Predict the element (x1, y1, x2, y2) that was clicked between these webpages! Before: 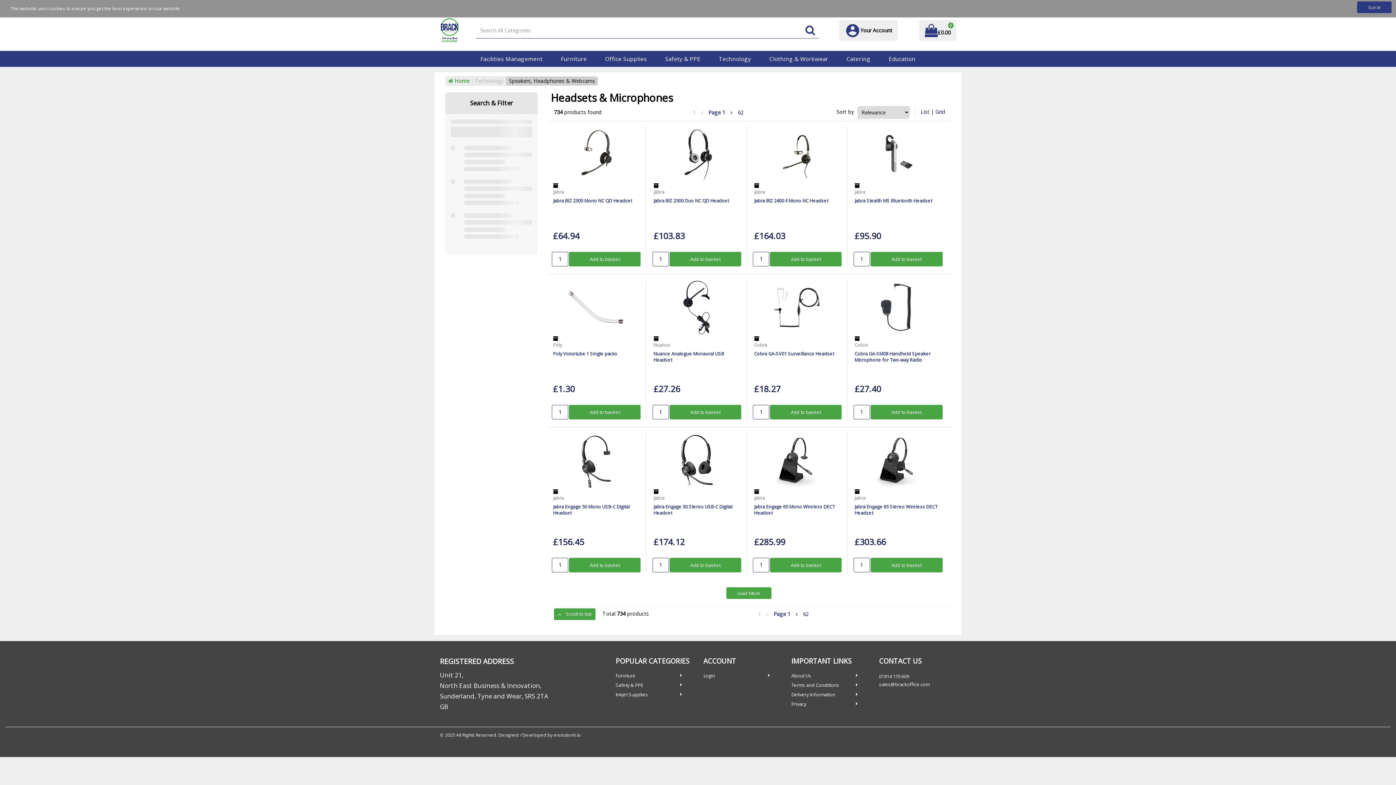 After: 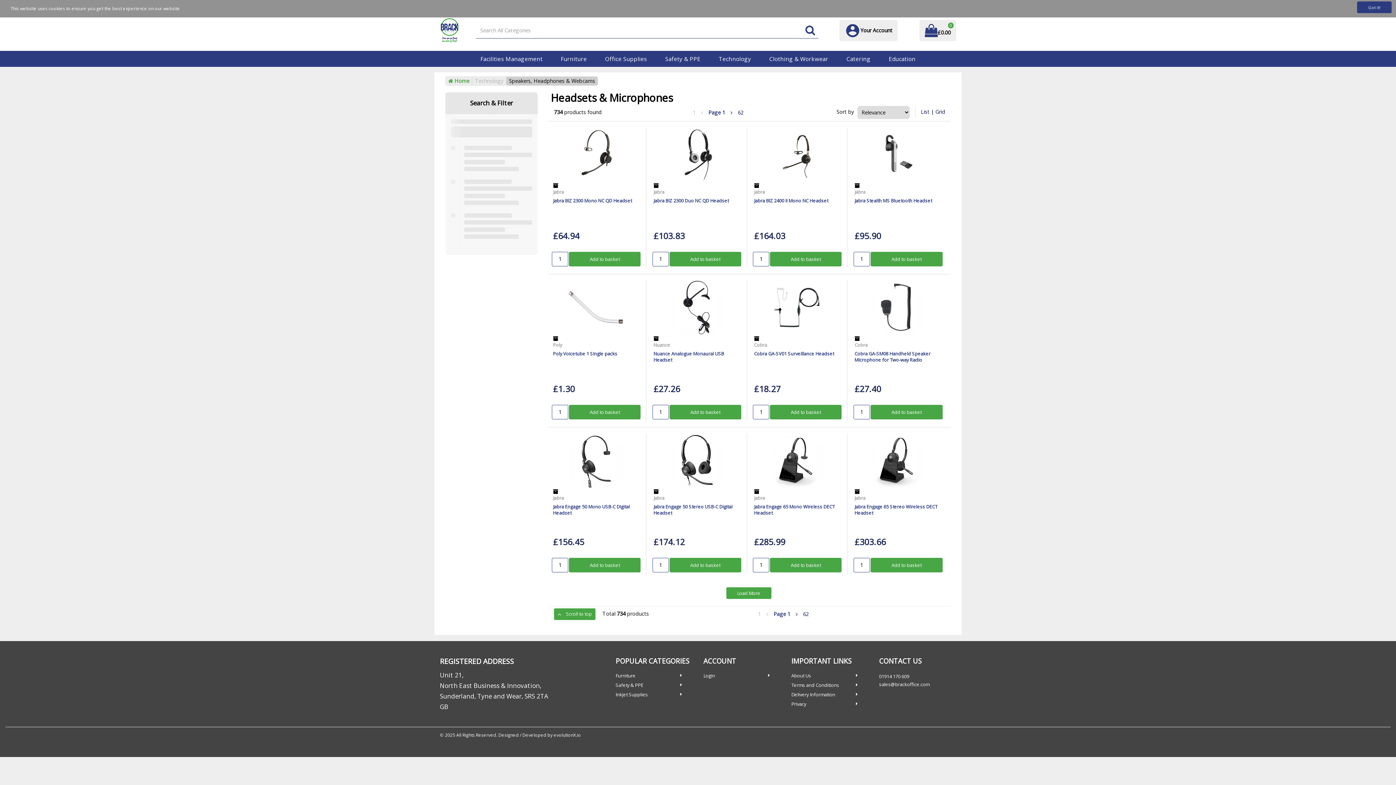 Action: bbox: (935, 108, 945, 115) label: Grid